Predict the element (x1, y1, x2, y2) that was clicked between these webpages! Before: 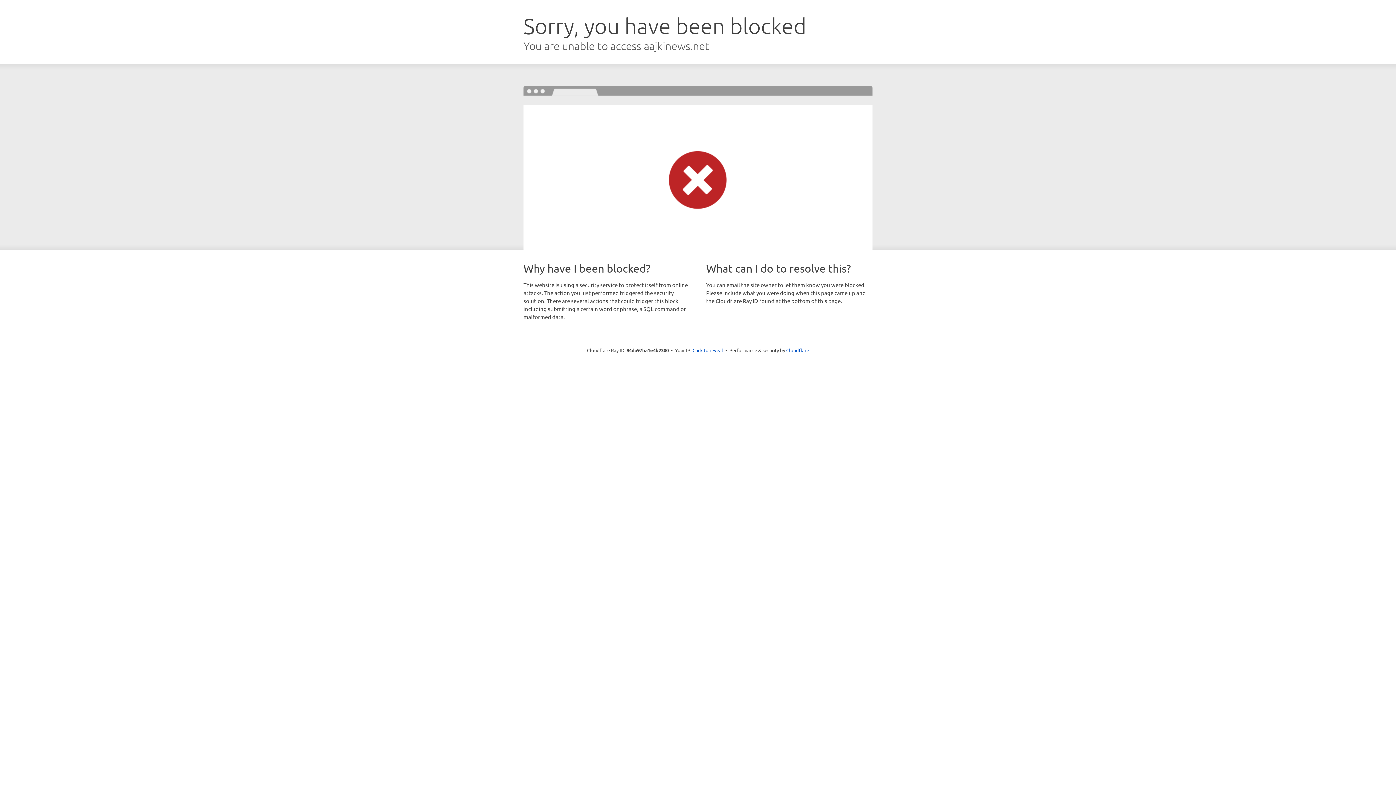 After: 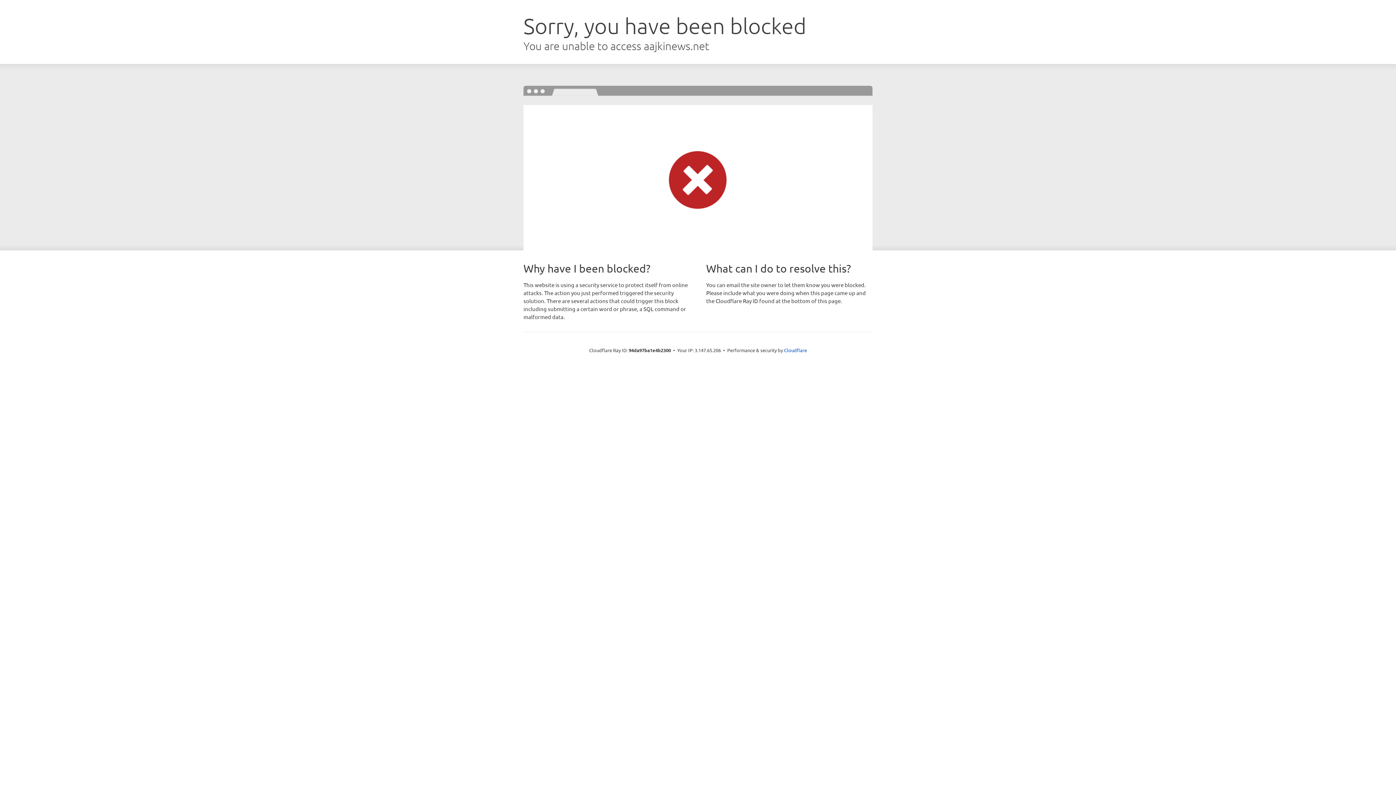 Action: label: Click to reveal bbox: (692, 346, 723, 353)